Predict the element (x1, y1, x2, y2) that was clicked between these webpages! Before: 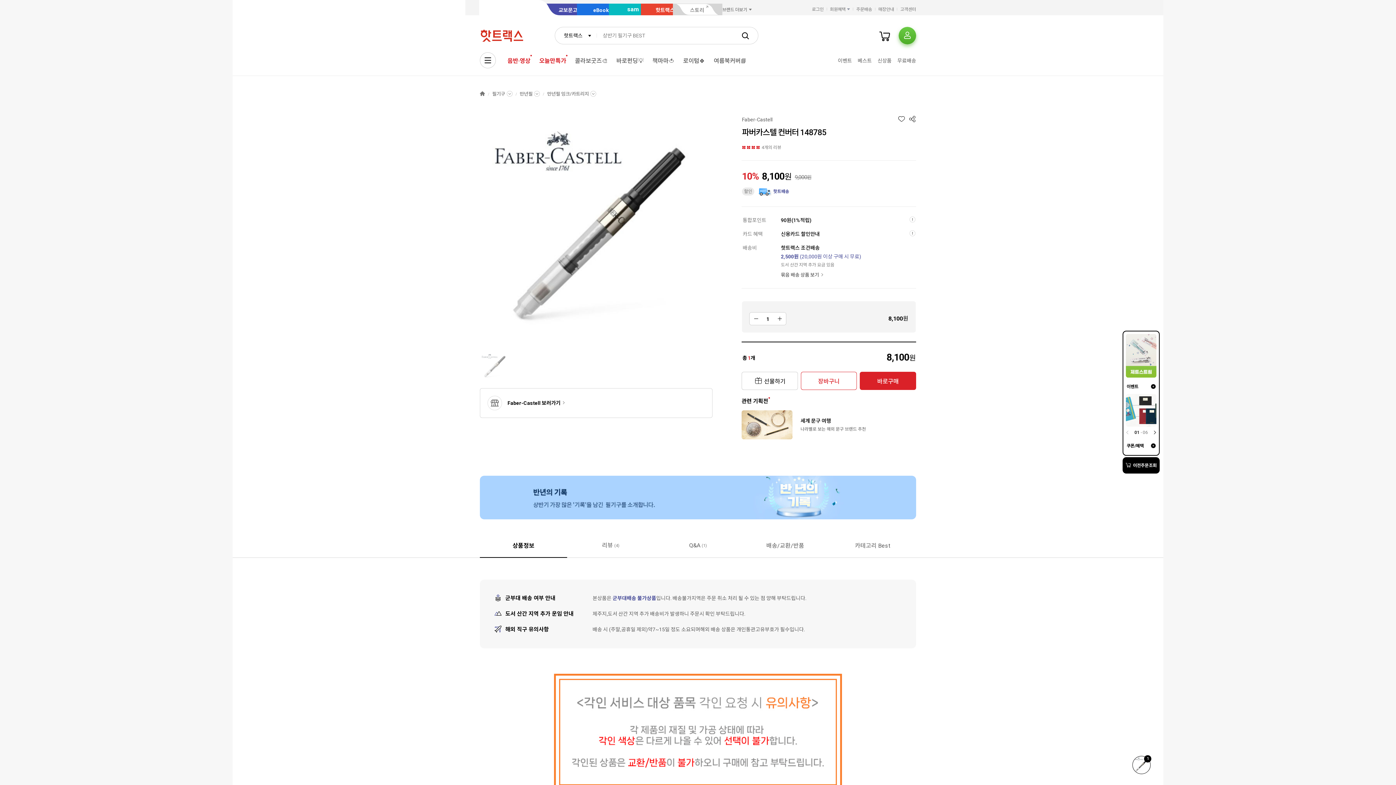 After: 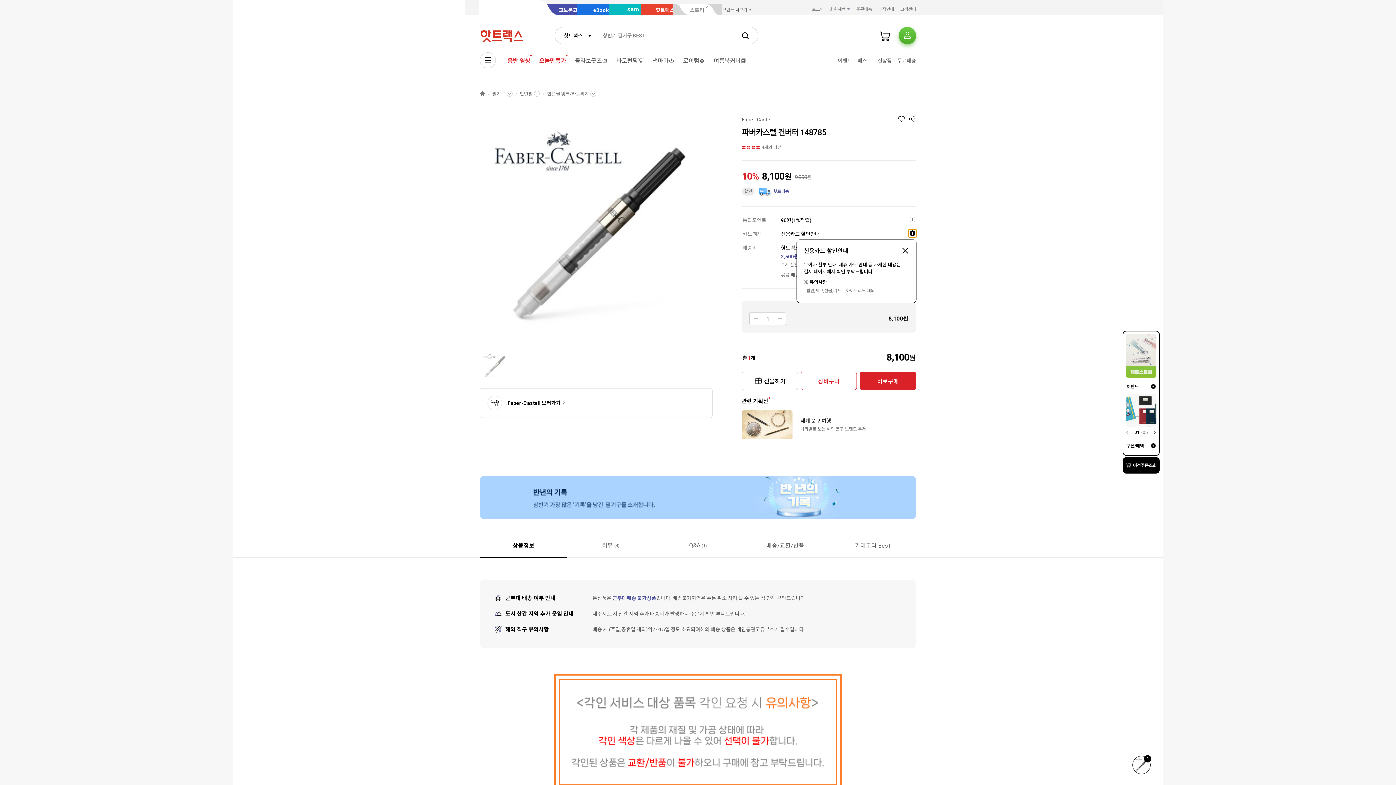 Action: bbox: (908, 229, 916, 237)